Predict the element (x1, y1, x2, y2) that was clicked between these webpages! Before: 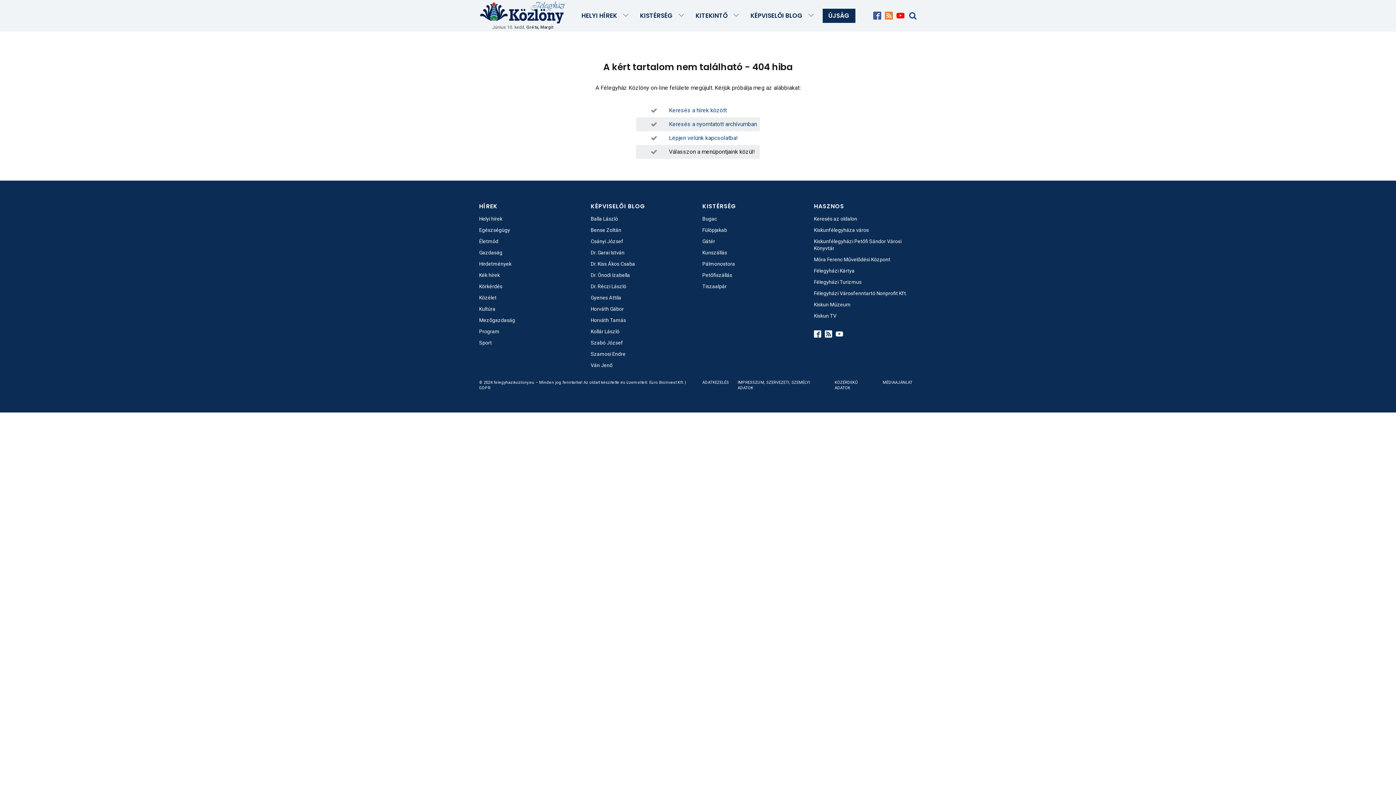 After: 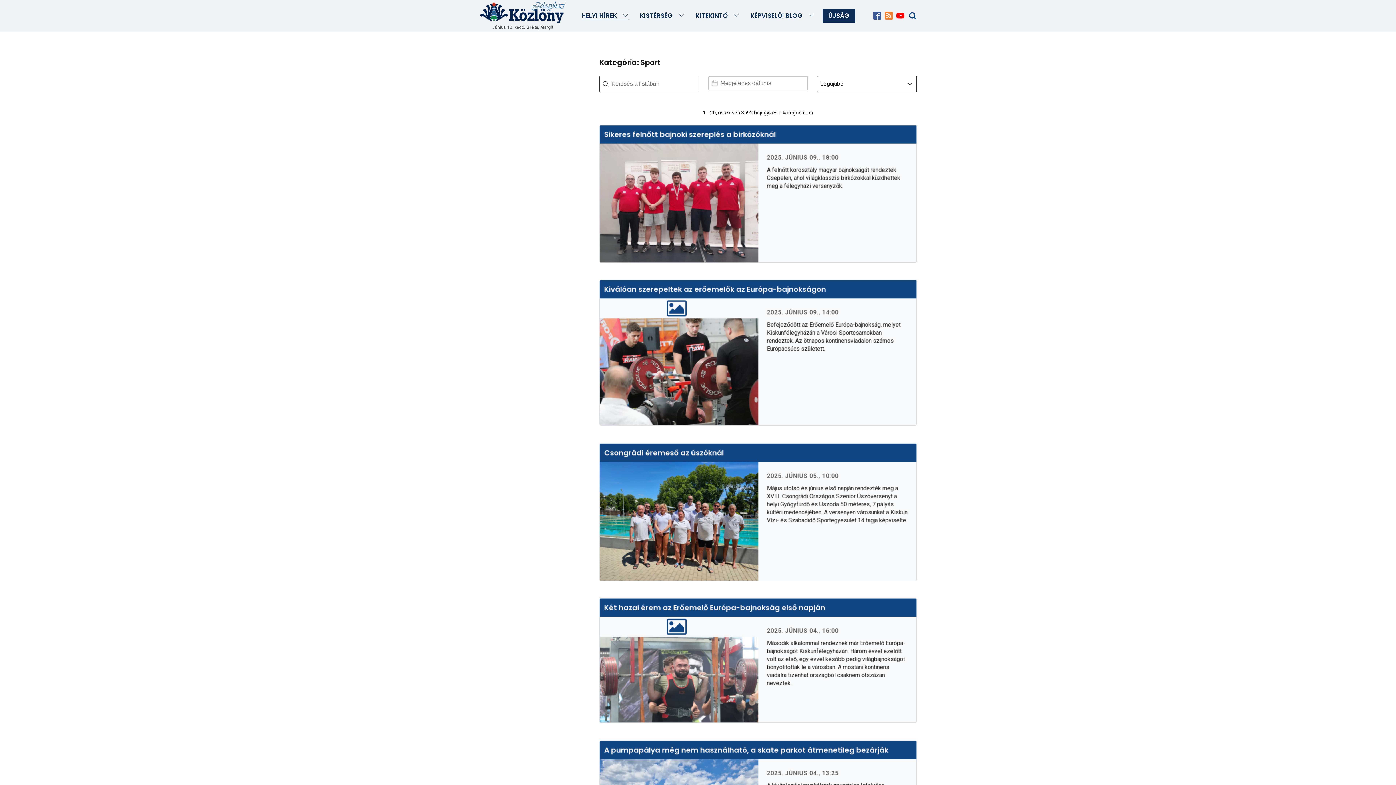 Action: label: Sport bbox: (479, 338, 515, 347)